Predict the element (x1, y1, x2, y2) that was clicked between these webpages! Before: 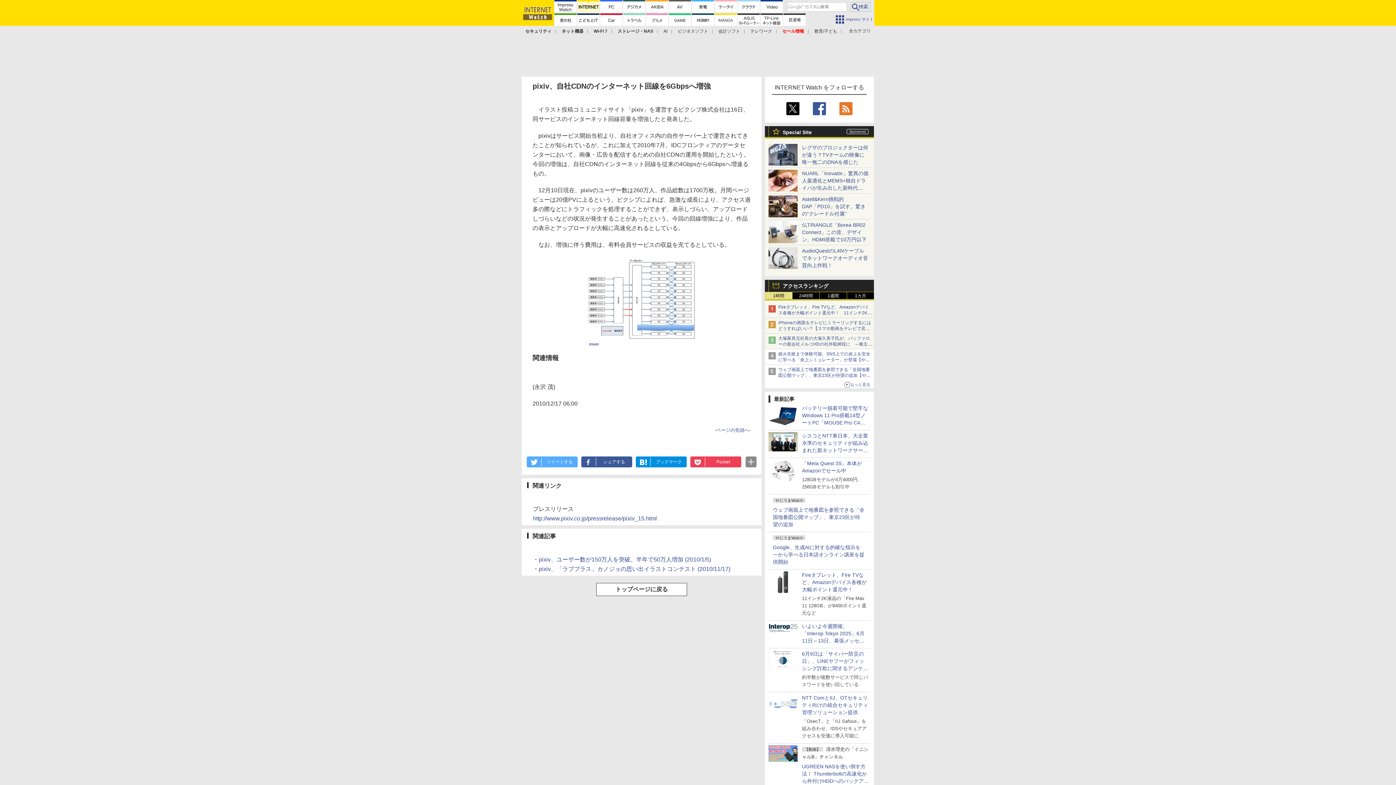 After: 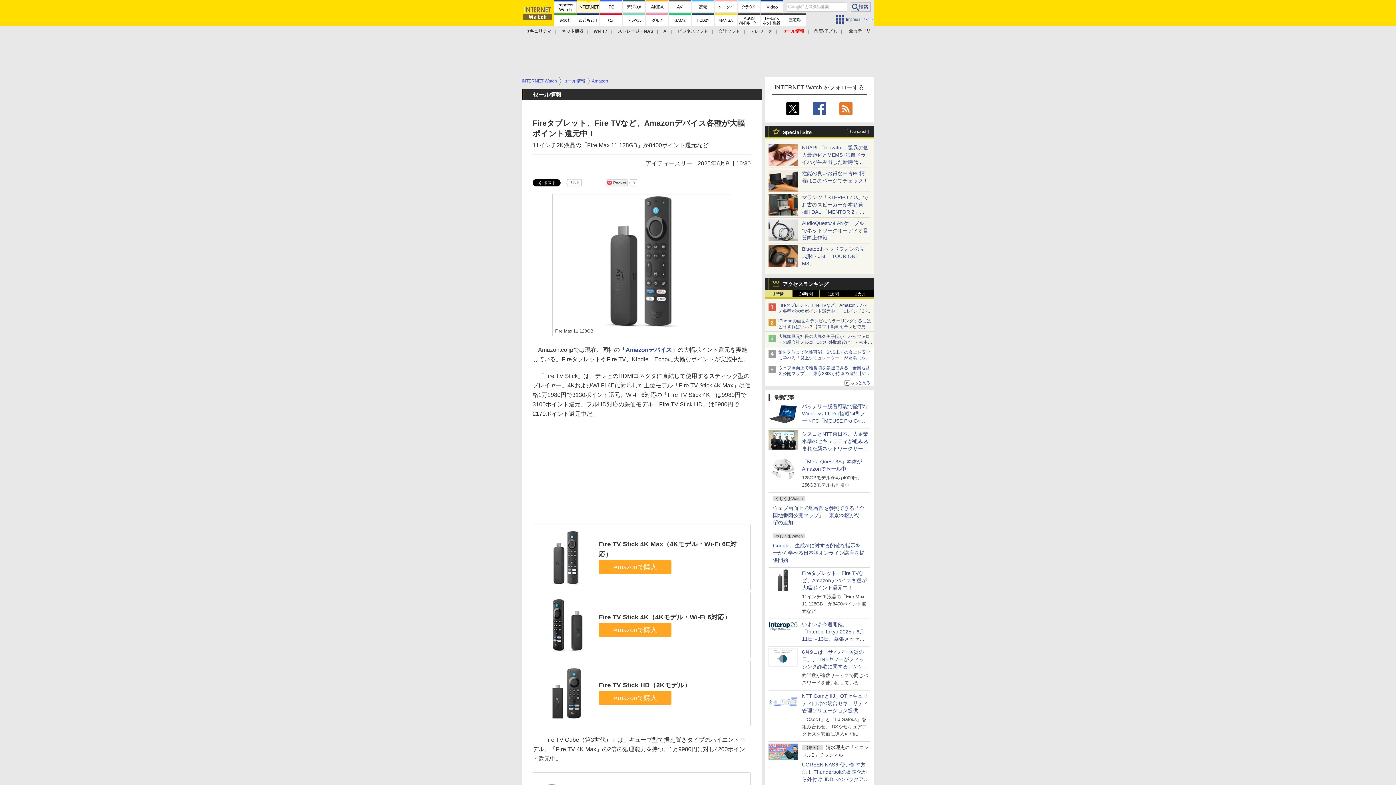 Action: label: Fireタブレット、Fire TVなど、Amazonデバイス各種が大幅ポイント還元中！ bbox: (802, 572, 866, 592)